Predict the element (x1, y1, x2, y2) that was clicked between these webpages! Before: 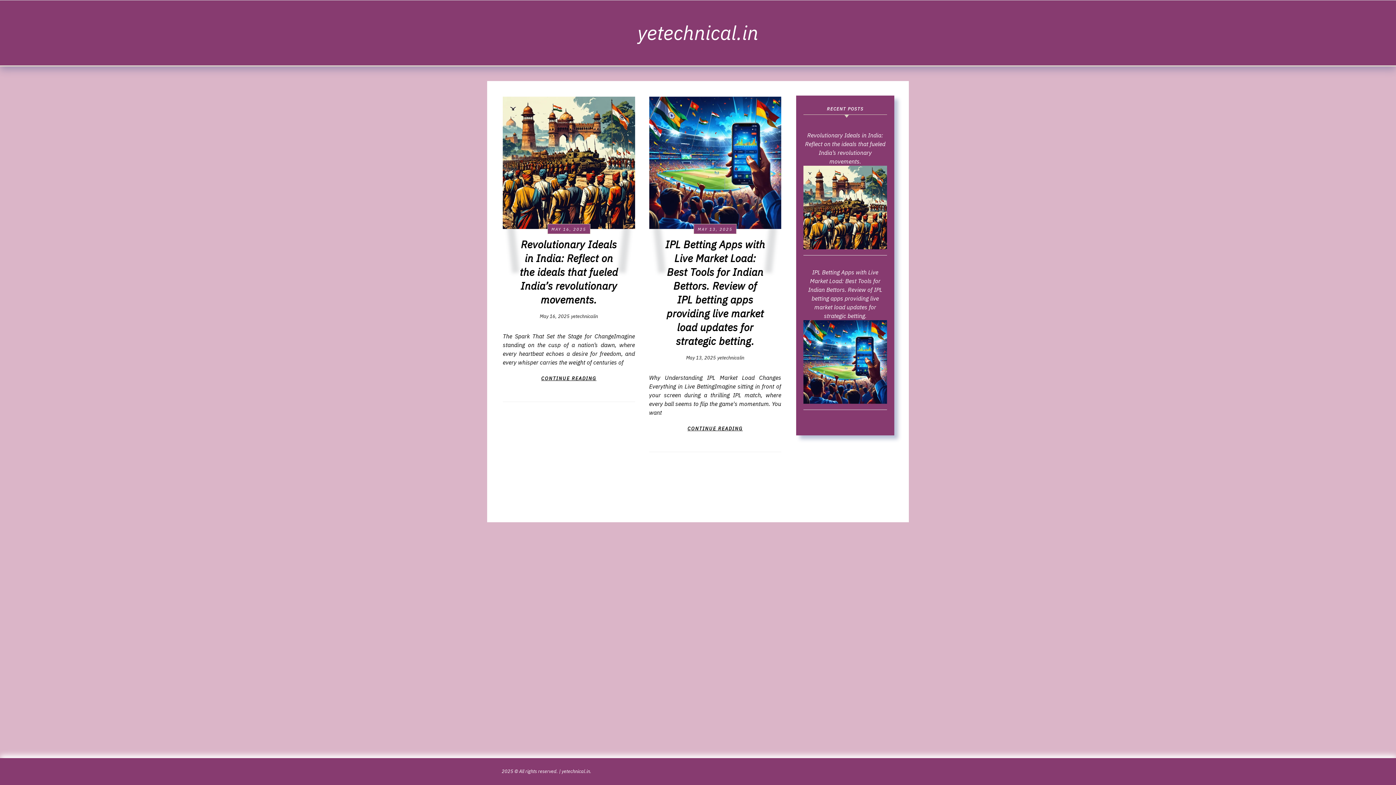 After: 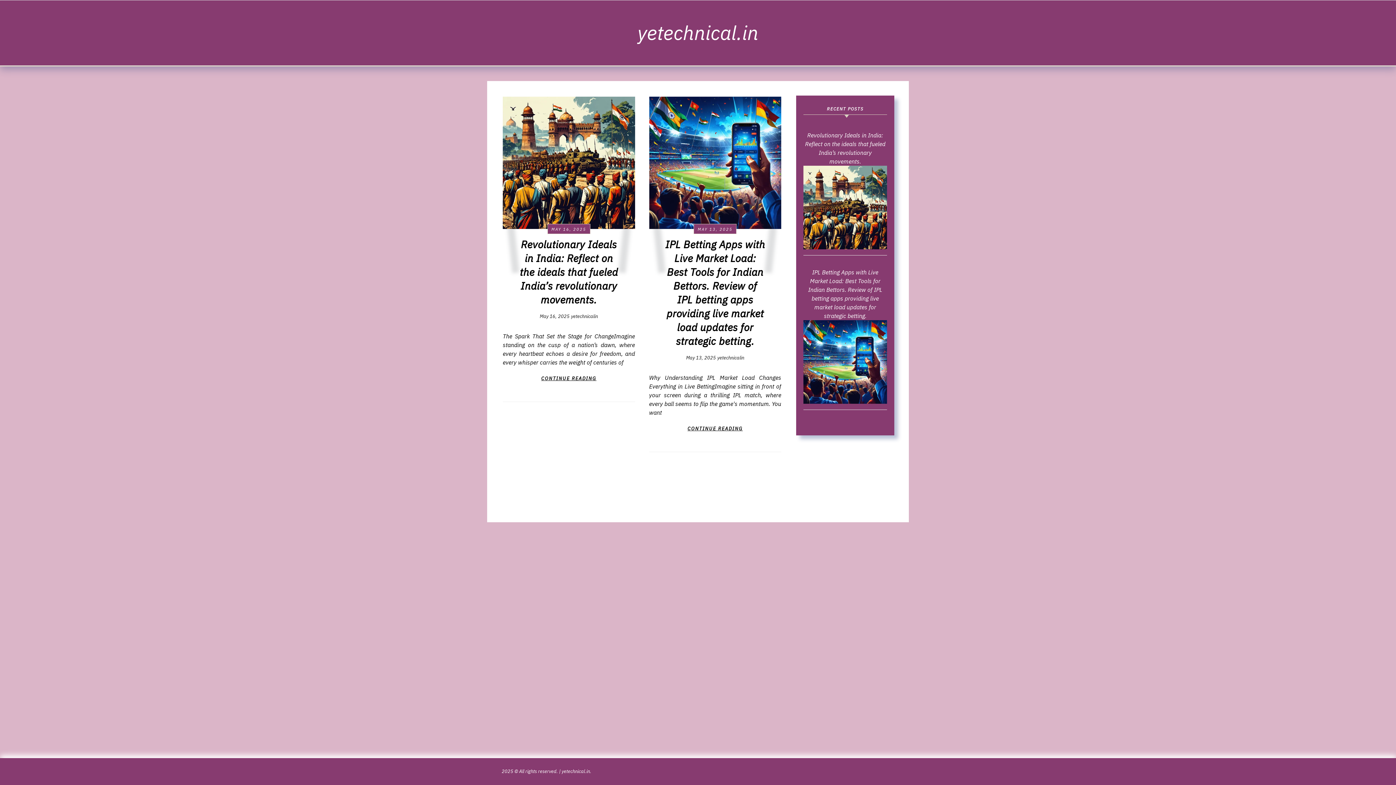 Action: bbox: (697, 226, 732, 231) label: MAY 13, 2025